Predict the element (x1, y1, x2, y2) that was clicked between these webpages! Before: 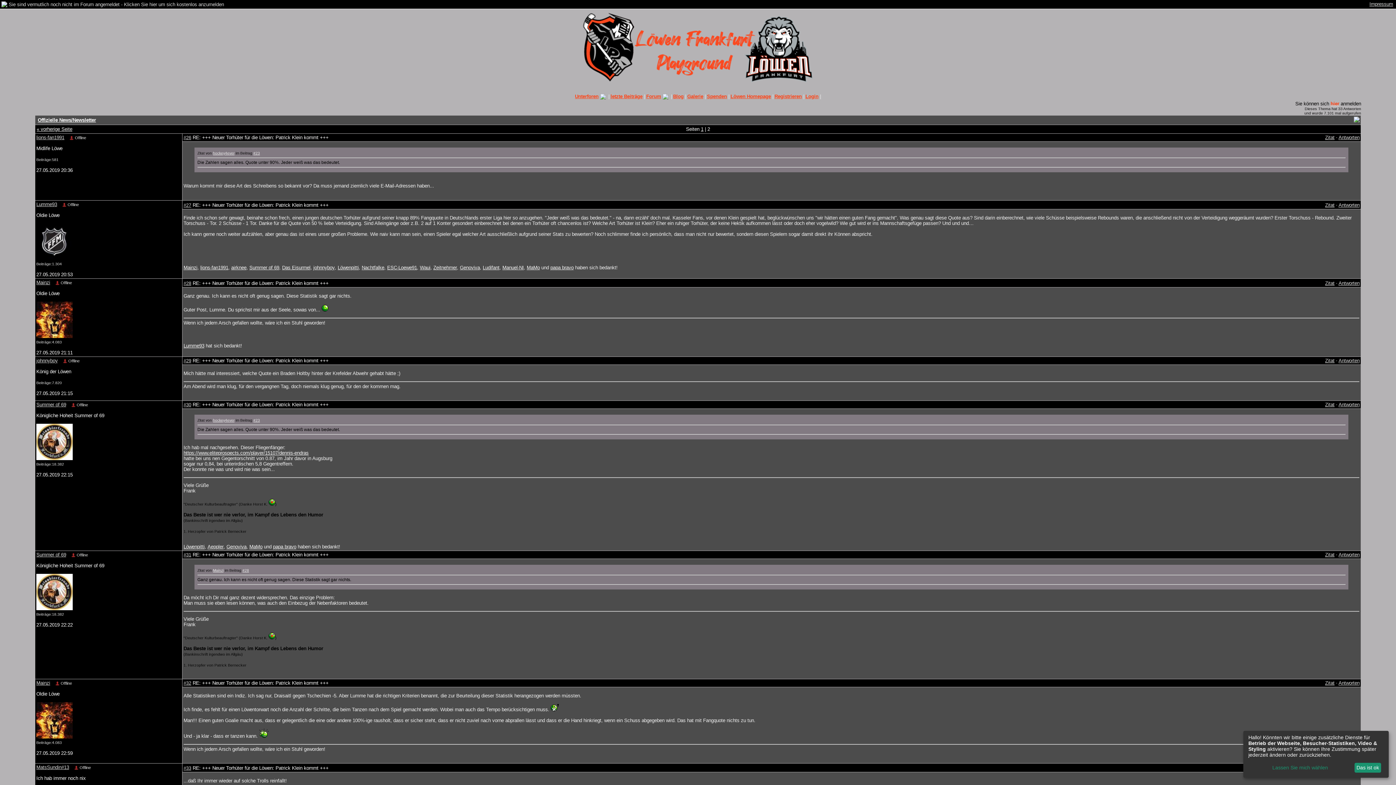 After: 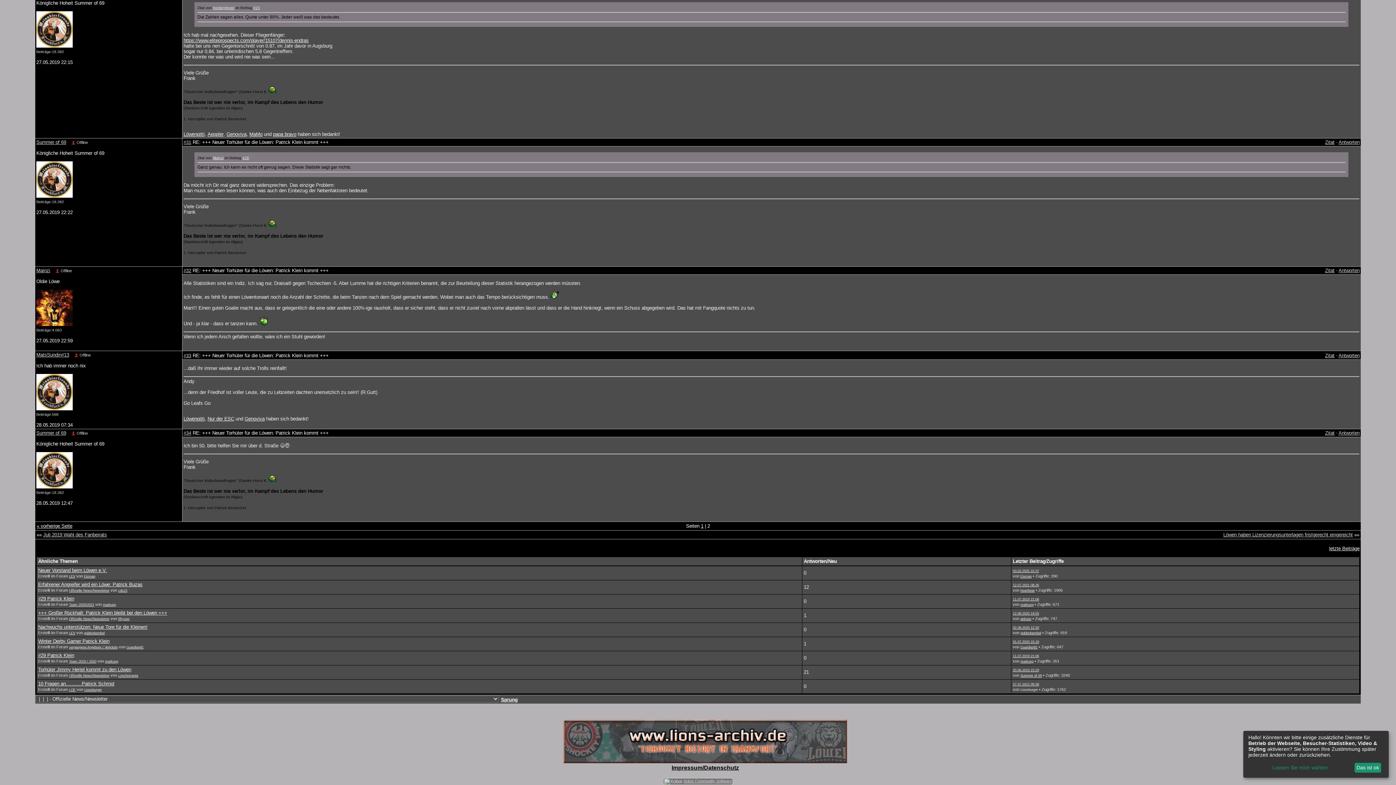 Action: label: #33 bbox: (183, 765, 191, 771)